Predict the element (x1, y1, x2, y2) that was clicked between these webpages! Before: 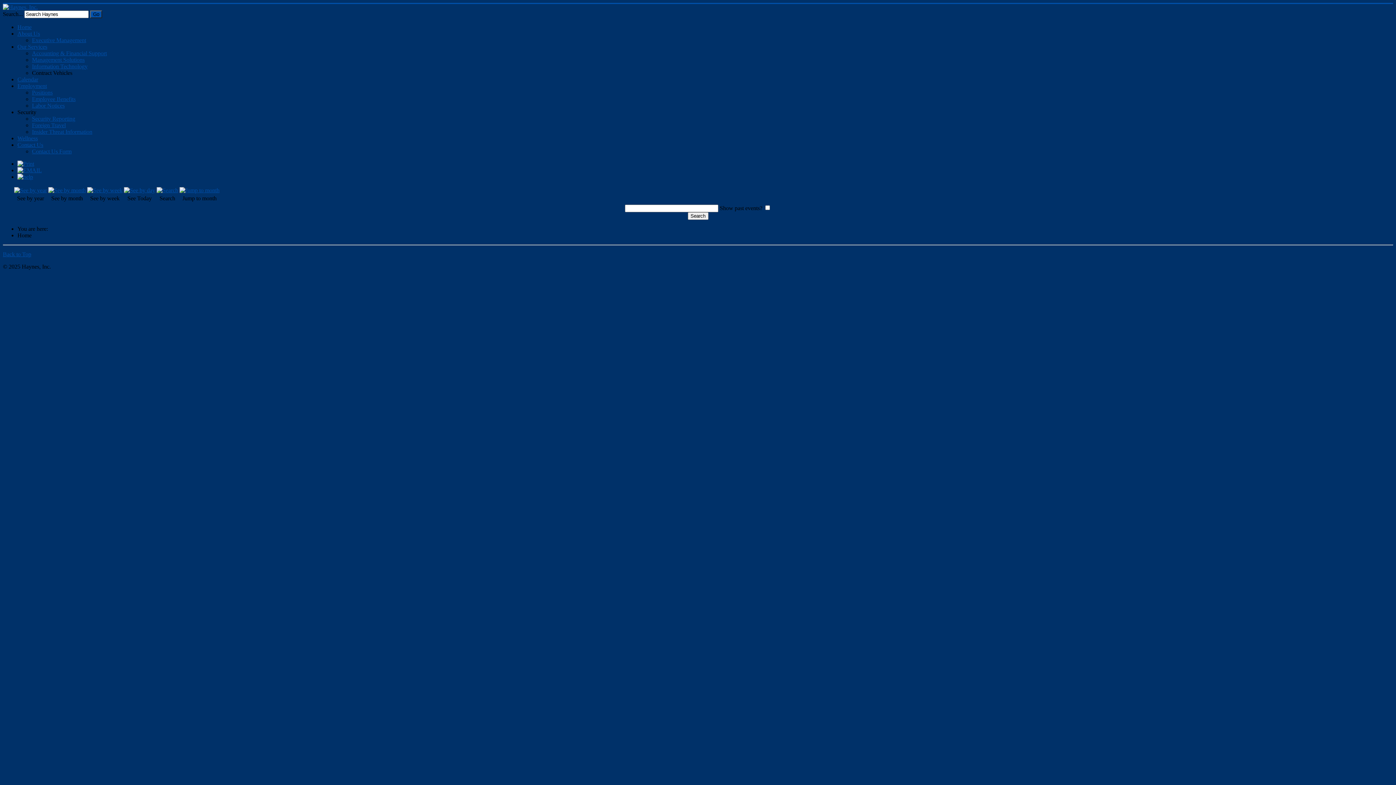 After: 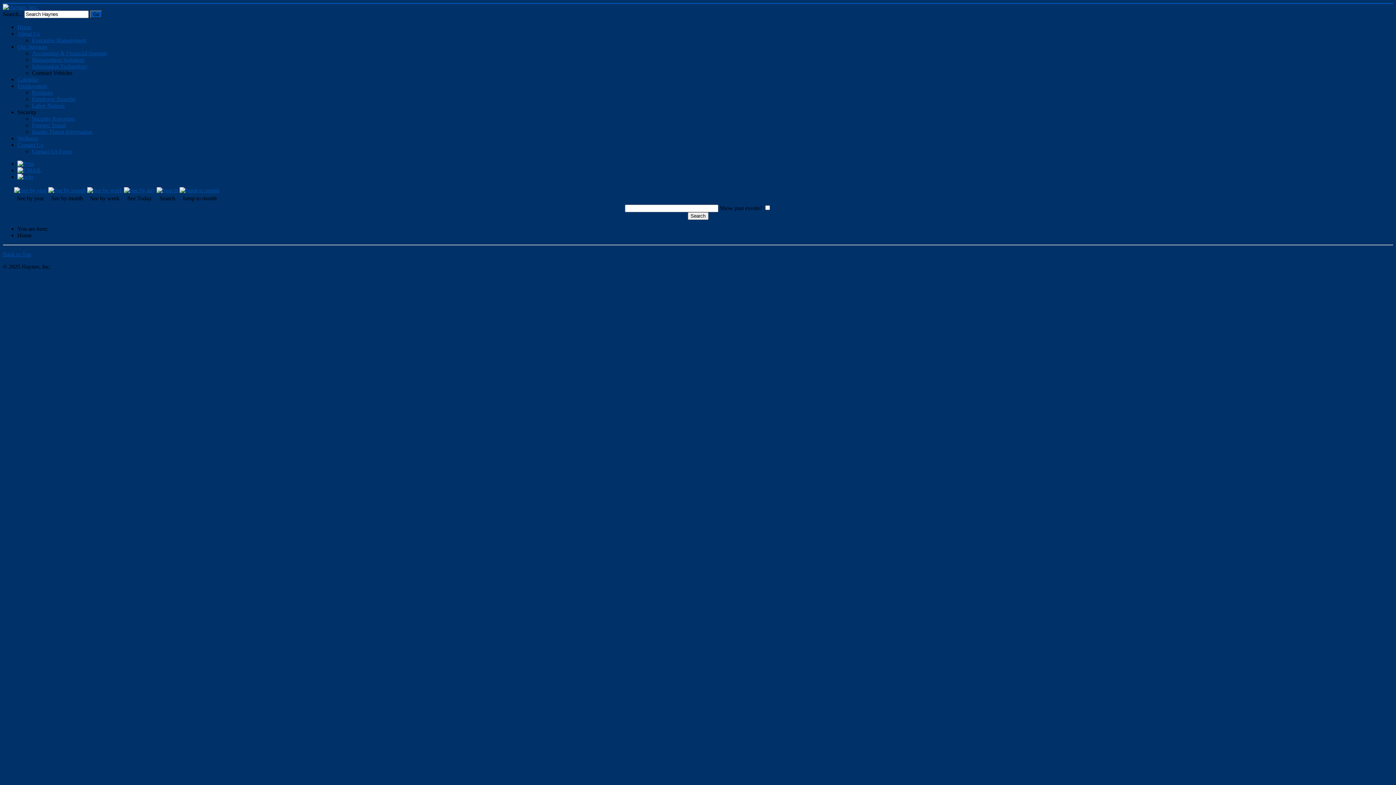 Action: bbox: (2, 251, 31, 257) label: Back to Top